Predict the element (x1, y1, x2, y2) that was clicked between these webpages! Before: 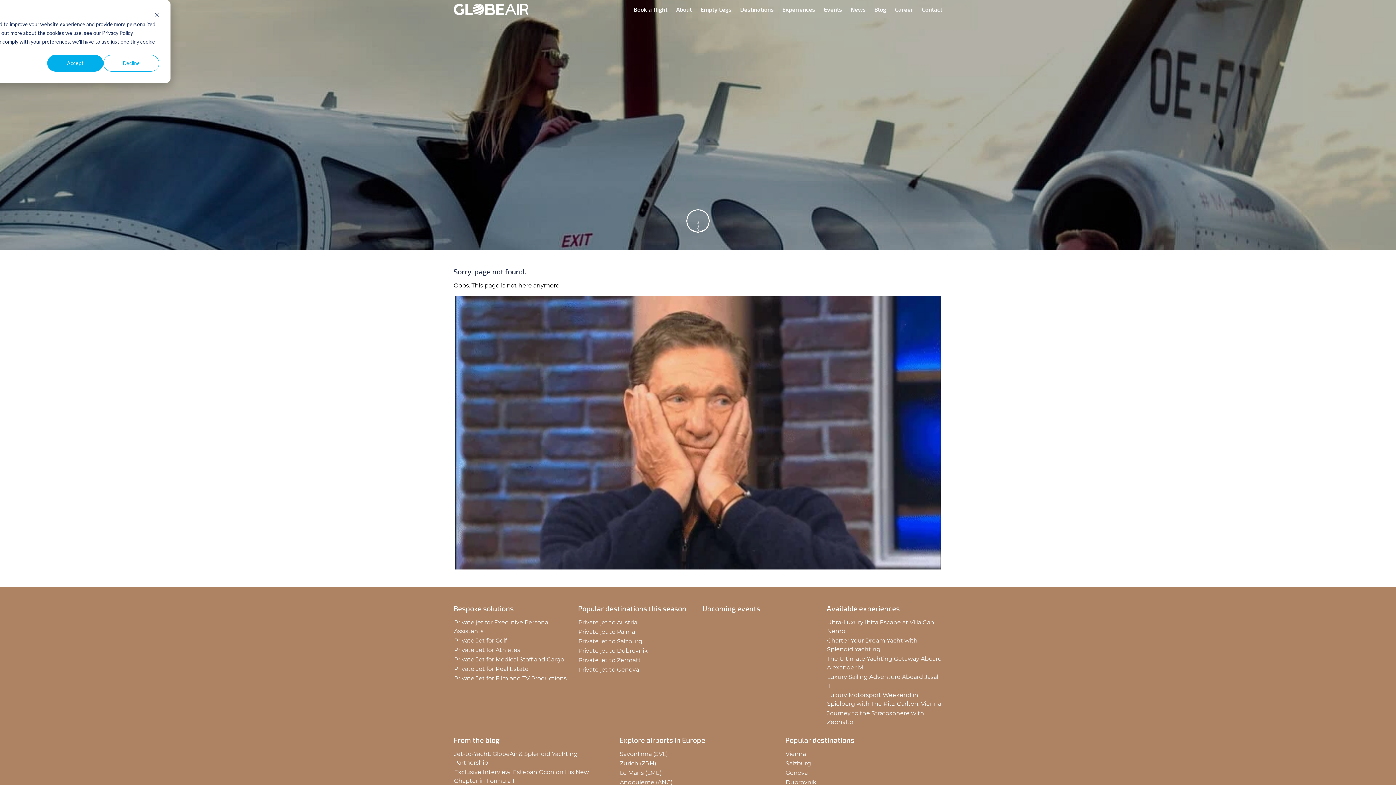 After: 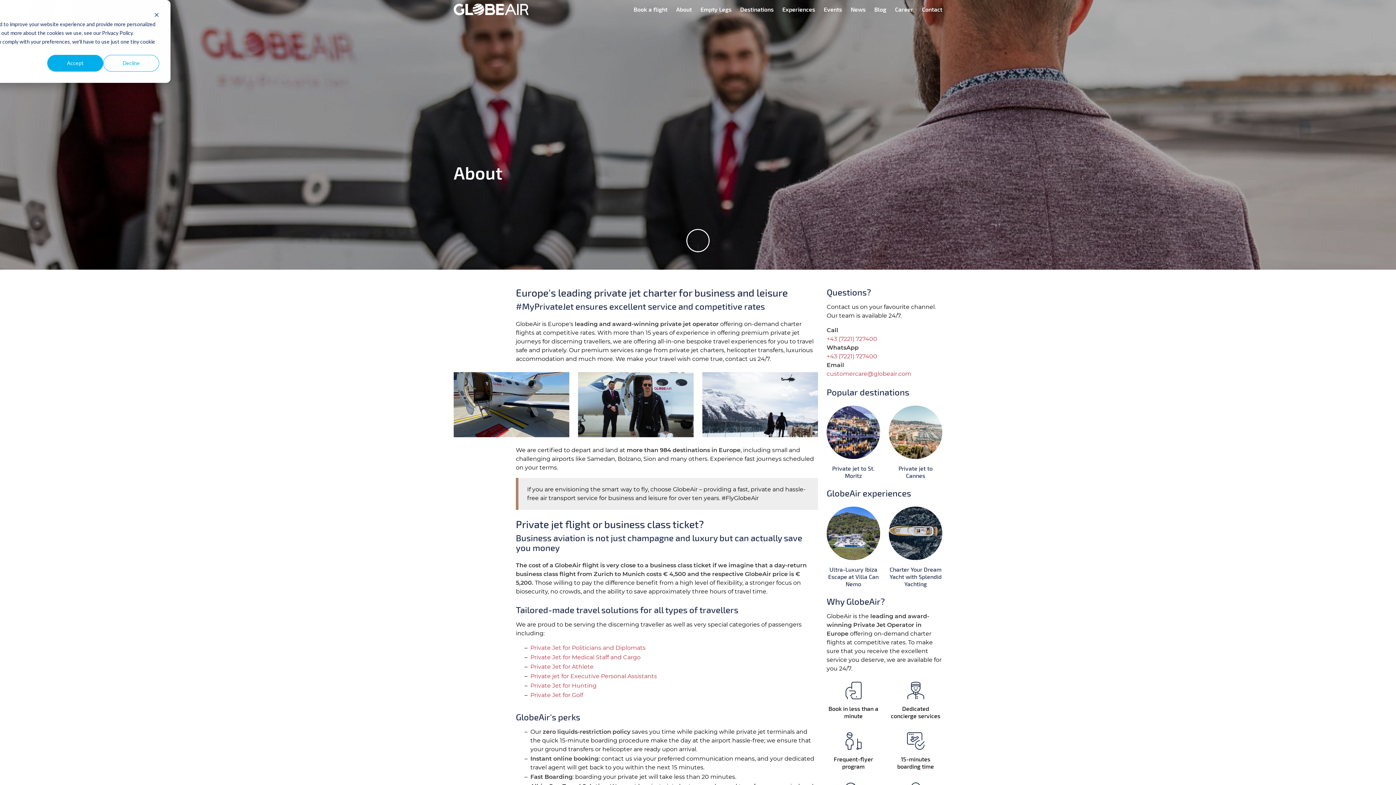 Action: bbox: (672, 0, 696, 18) label: About